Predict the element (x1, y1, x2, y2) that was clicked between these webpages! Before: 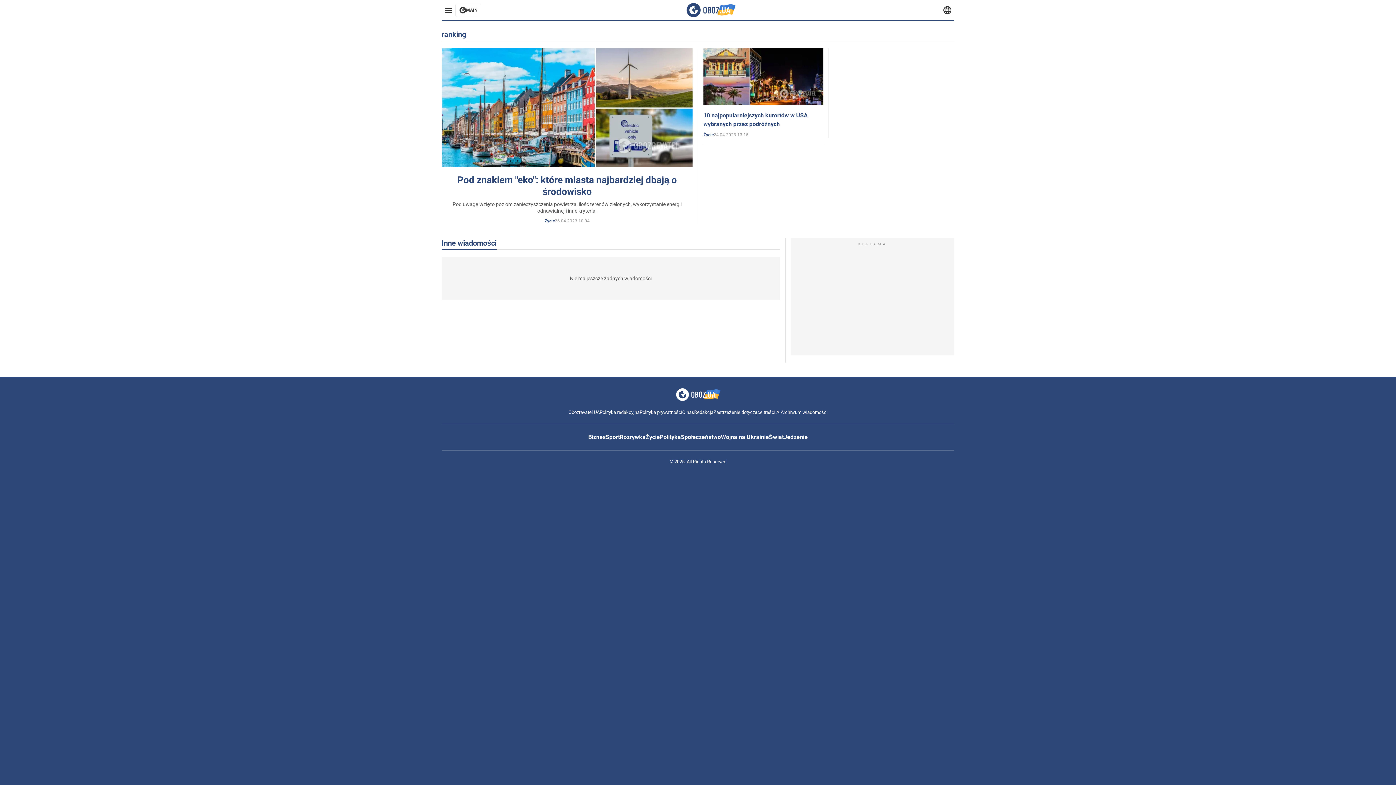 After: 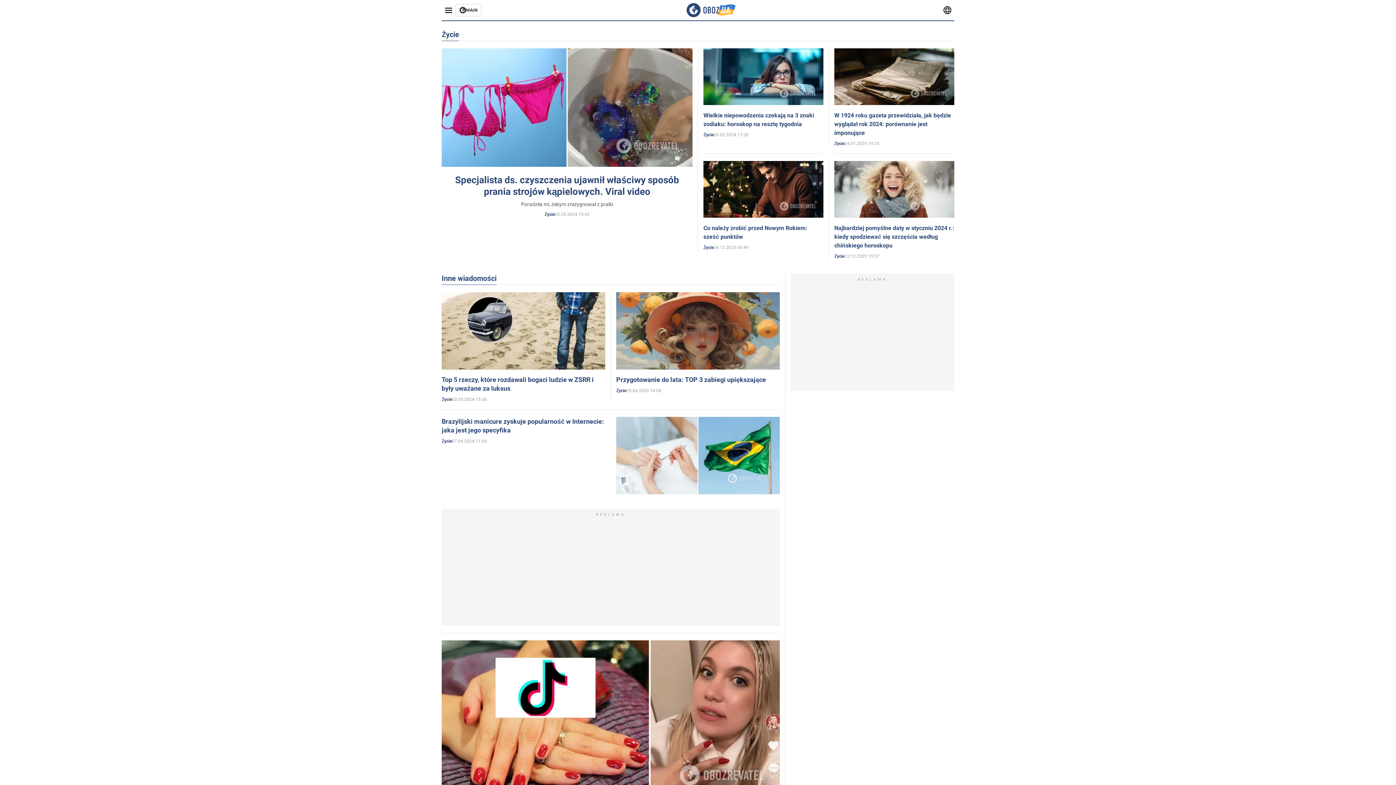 Action: label: Życie bbox: (645, 431, 660, 443)